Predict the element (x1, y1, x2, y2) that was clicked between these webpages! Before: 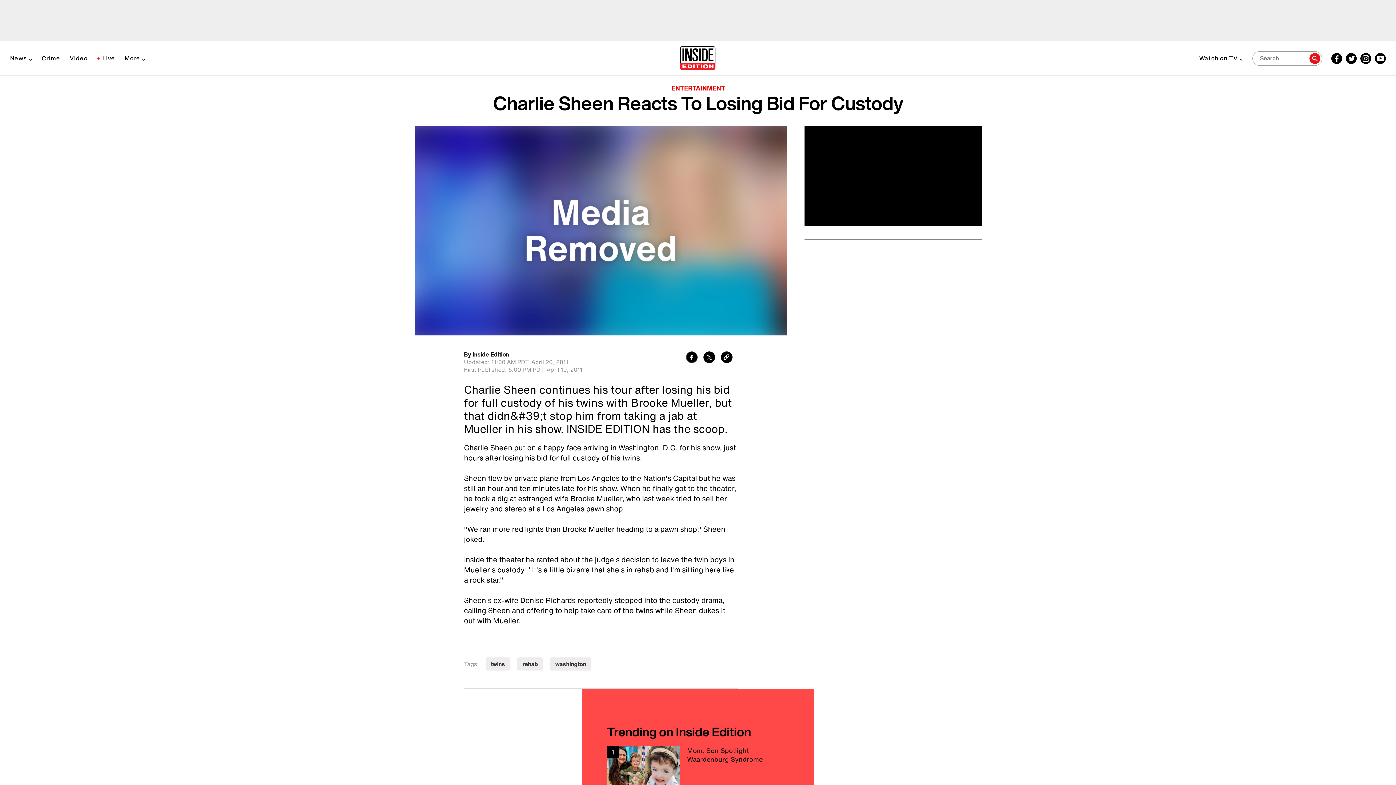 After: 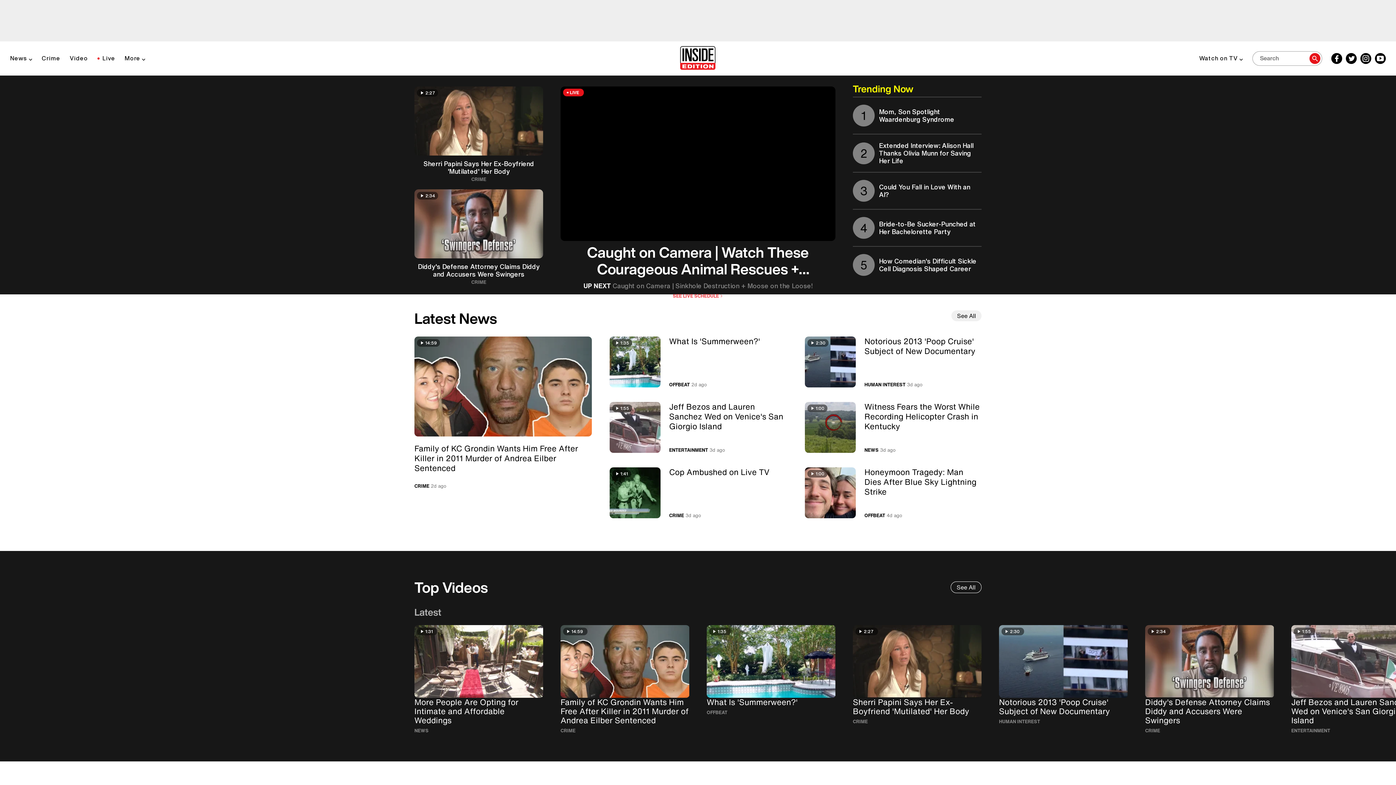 Action: bbox: (680, 46, 715, 70) label: Home